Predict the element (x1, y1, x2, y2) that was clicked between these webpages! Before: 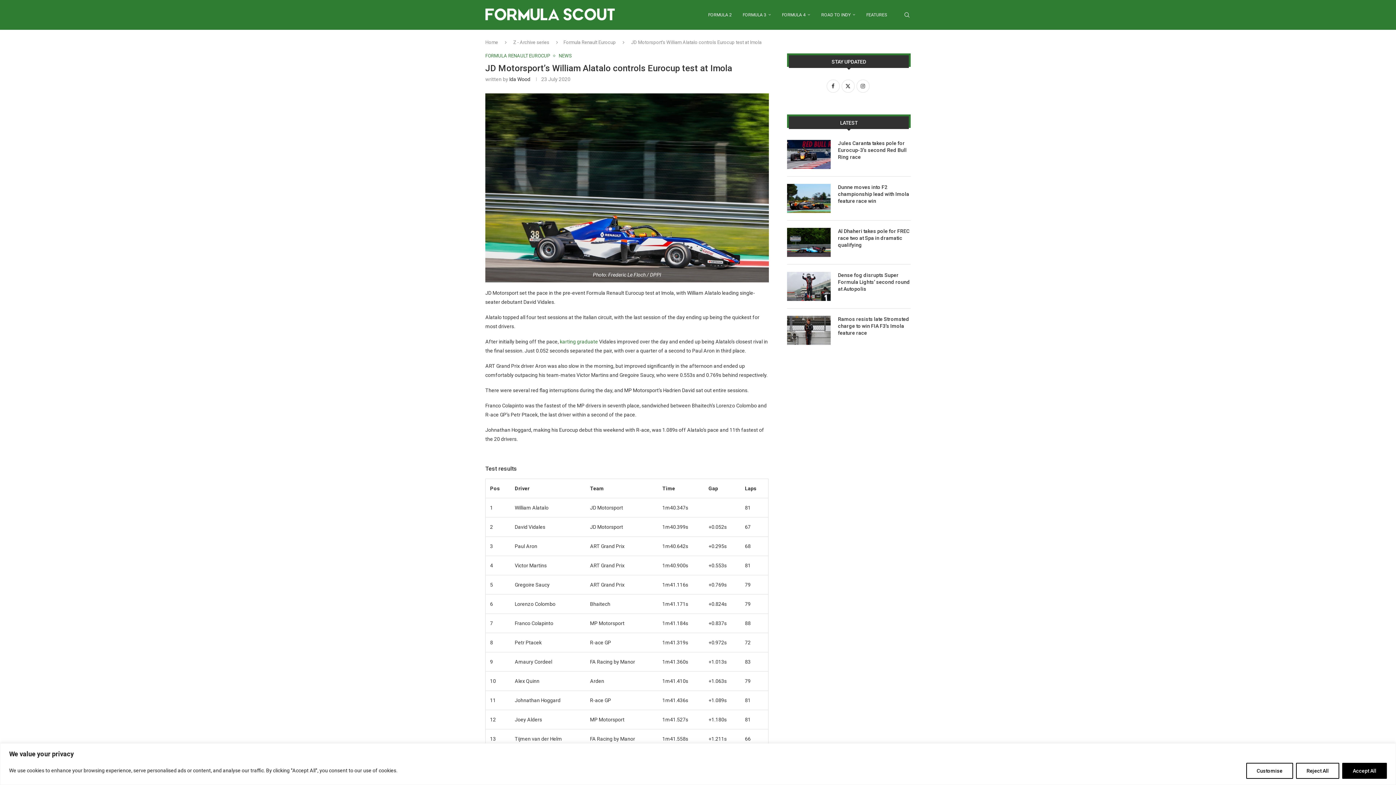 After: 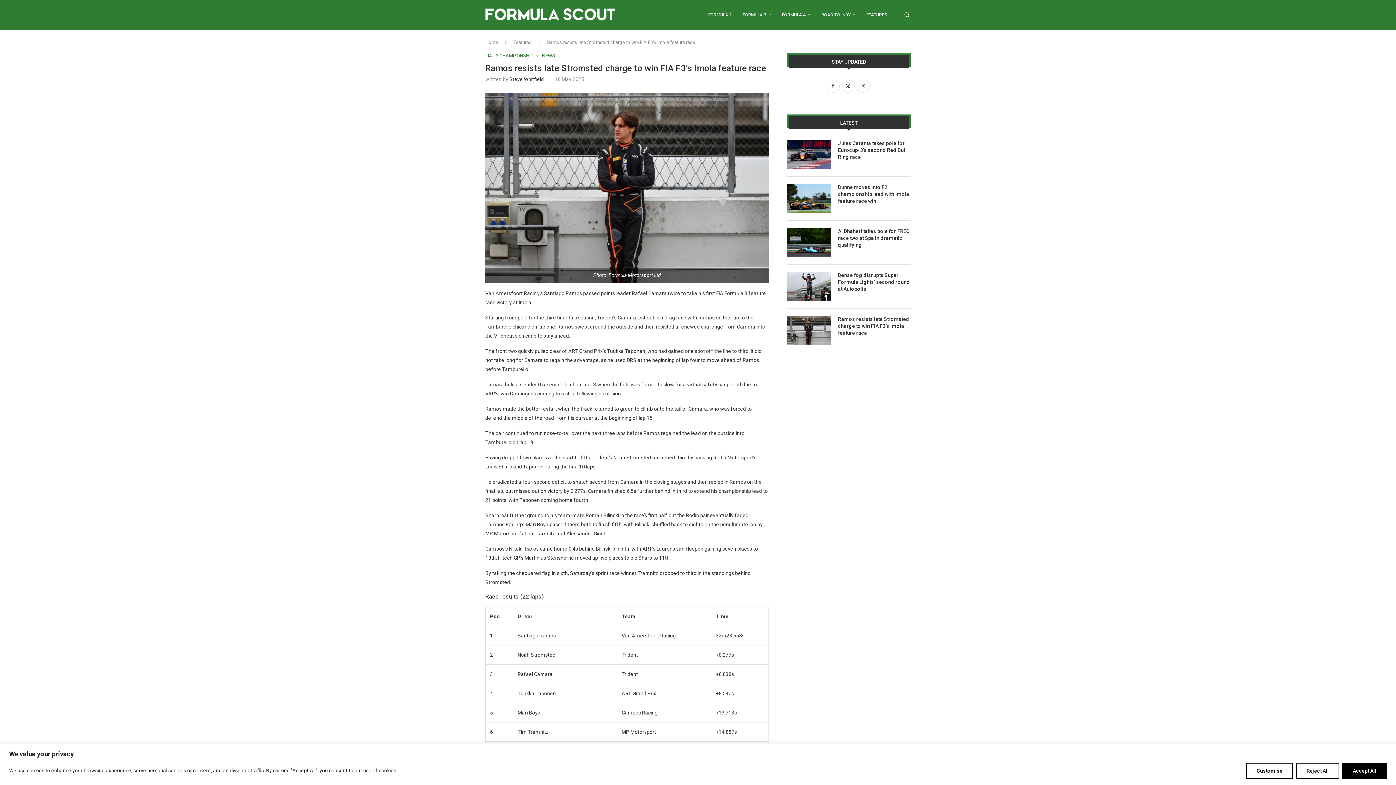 Action: label: Ramos resists late Stromsted charge to win FIA F3’s Imola feature race bbox: (838, 316, 910, 336)